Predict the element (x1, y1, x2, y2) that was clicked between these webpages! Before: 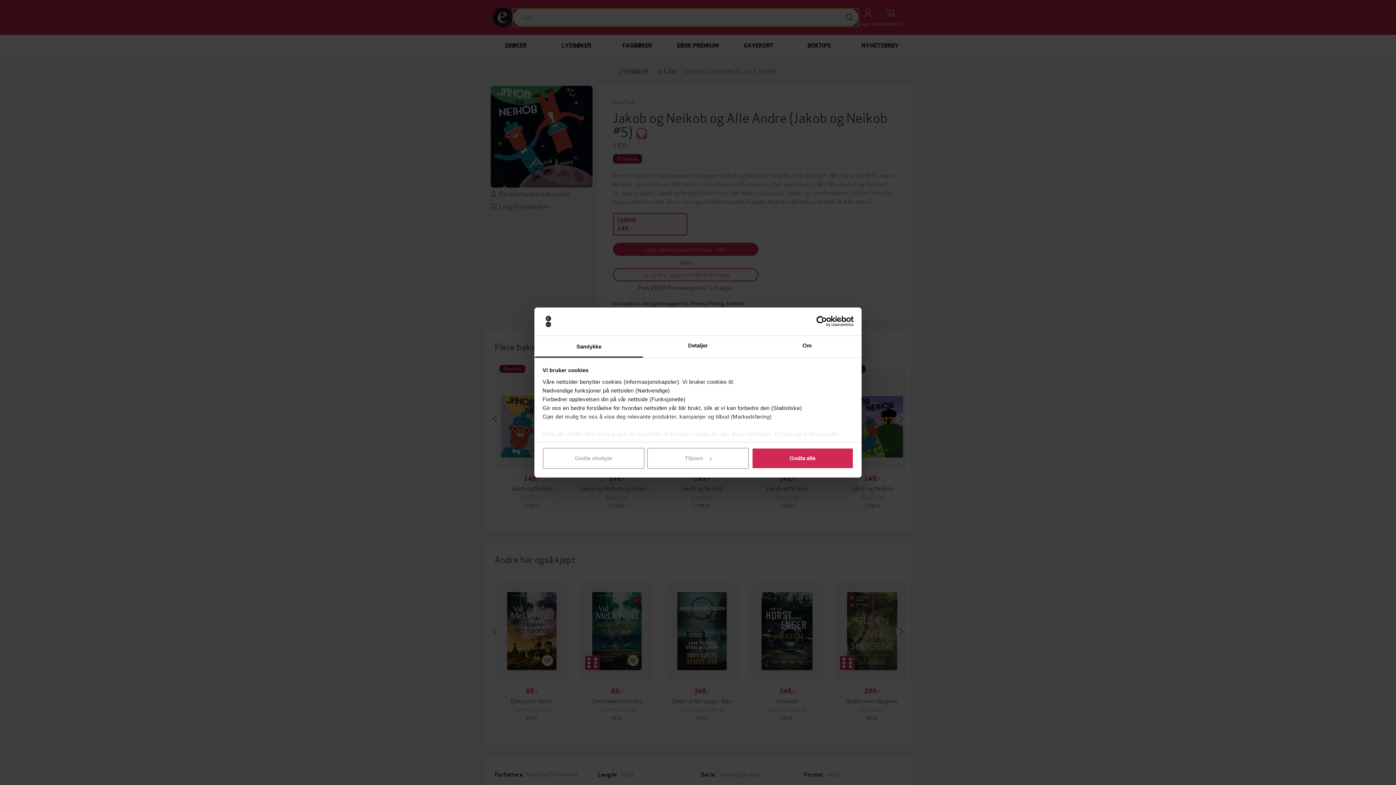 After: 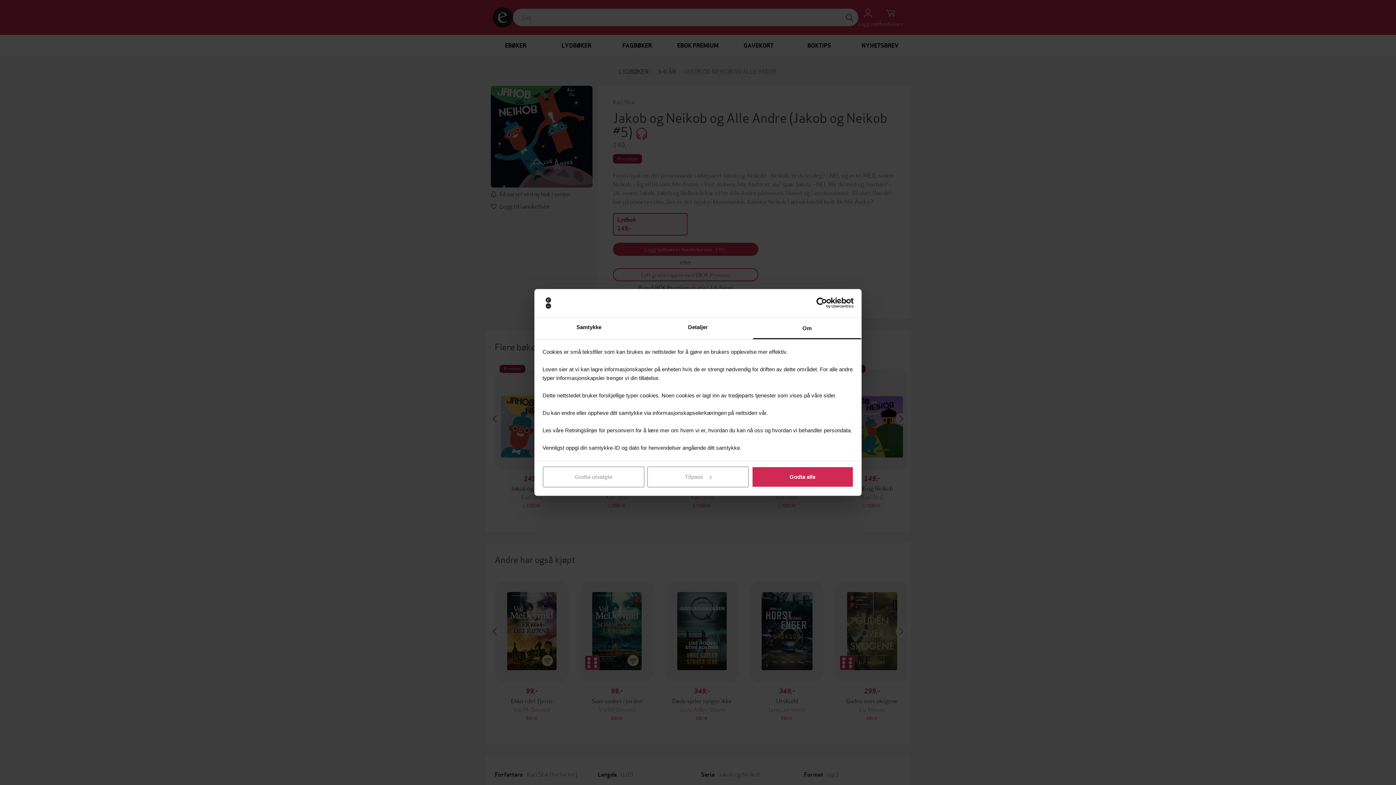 Action: bbox: (752, 335, 861, 357) label: Om